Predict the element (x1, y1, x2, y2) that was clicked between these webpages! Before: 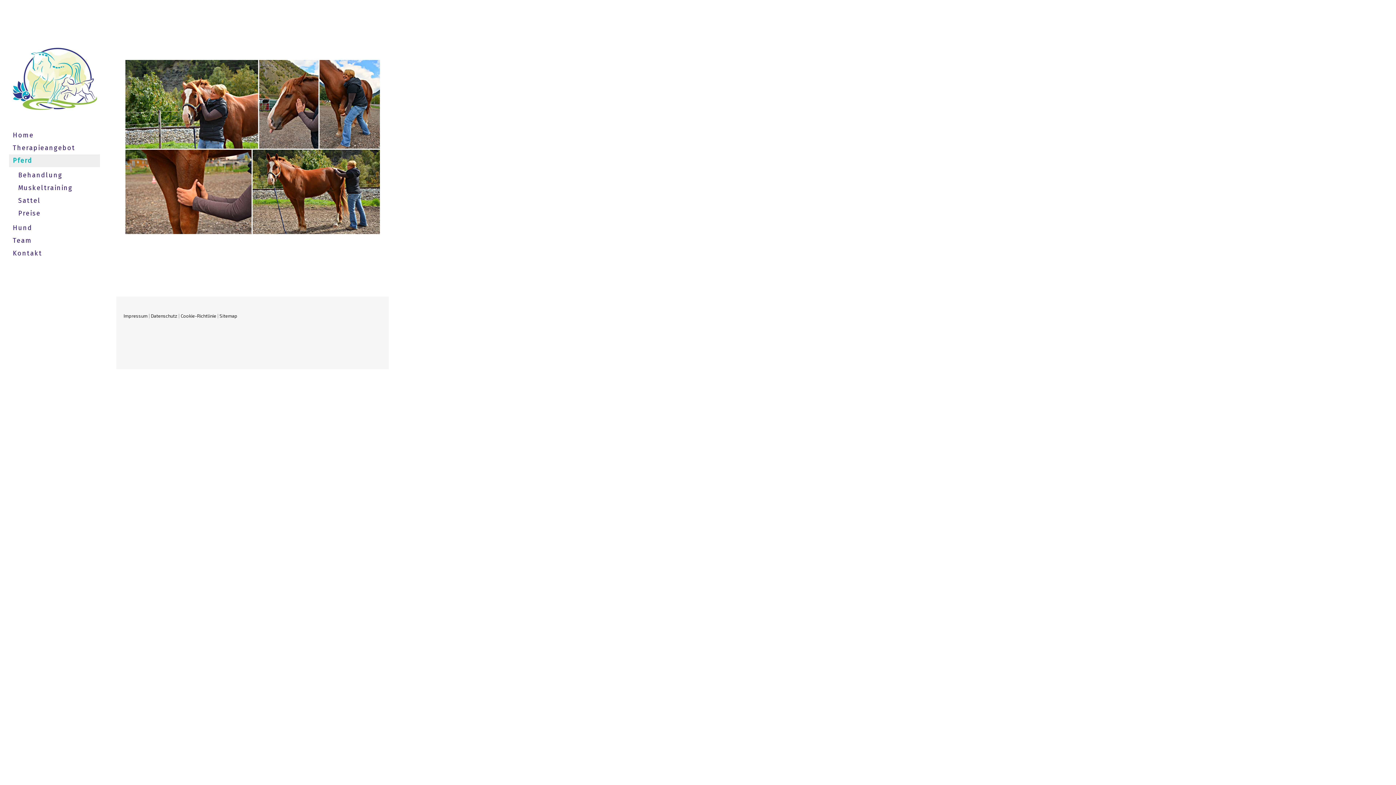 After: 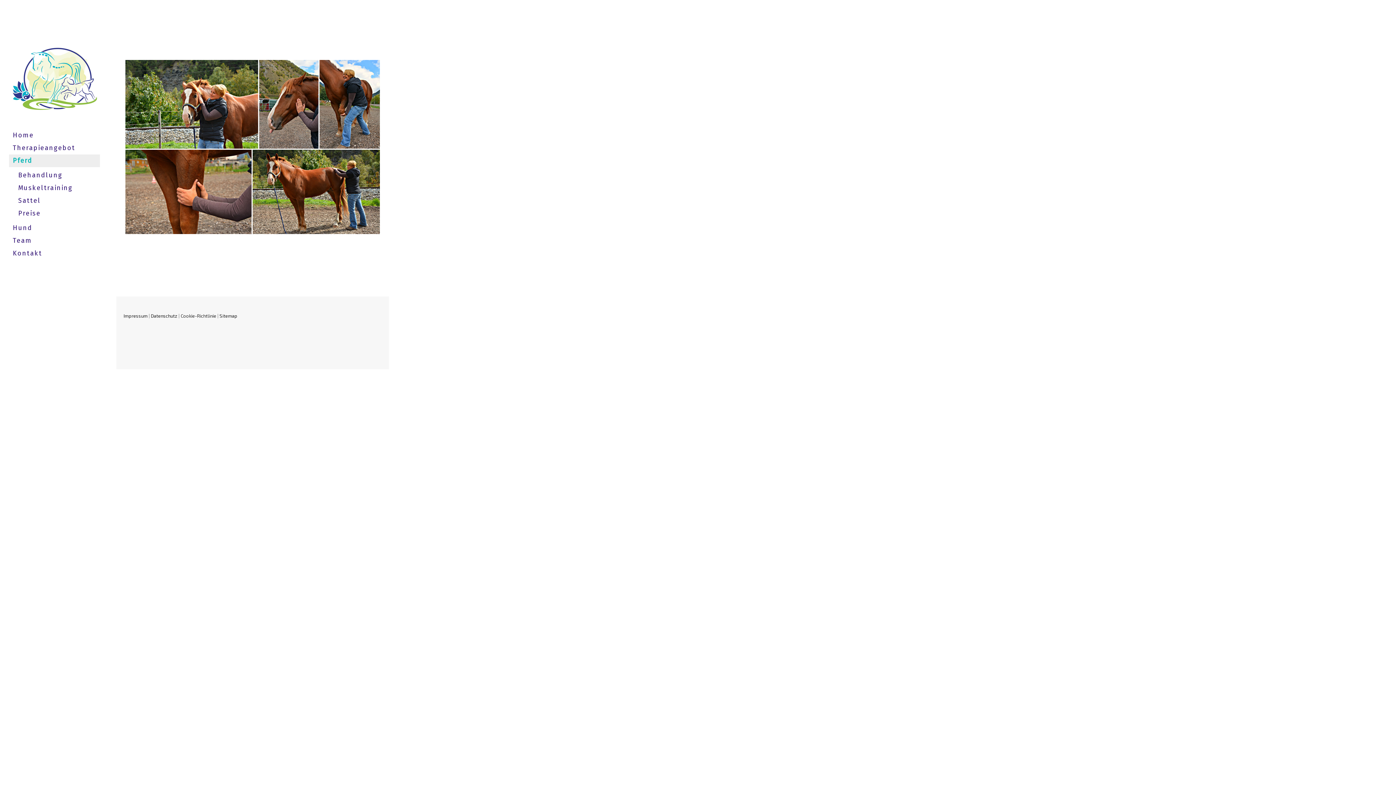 Action: label: Cookie-Richtlinie bbox: (180, 313, 216, 318)